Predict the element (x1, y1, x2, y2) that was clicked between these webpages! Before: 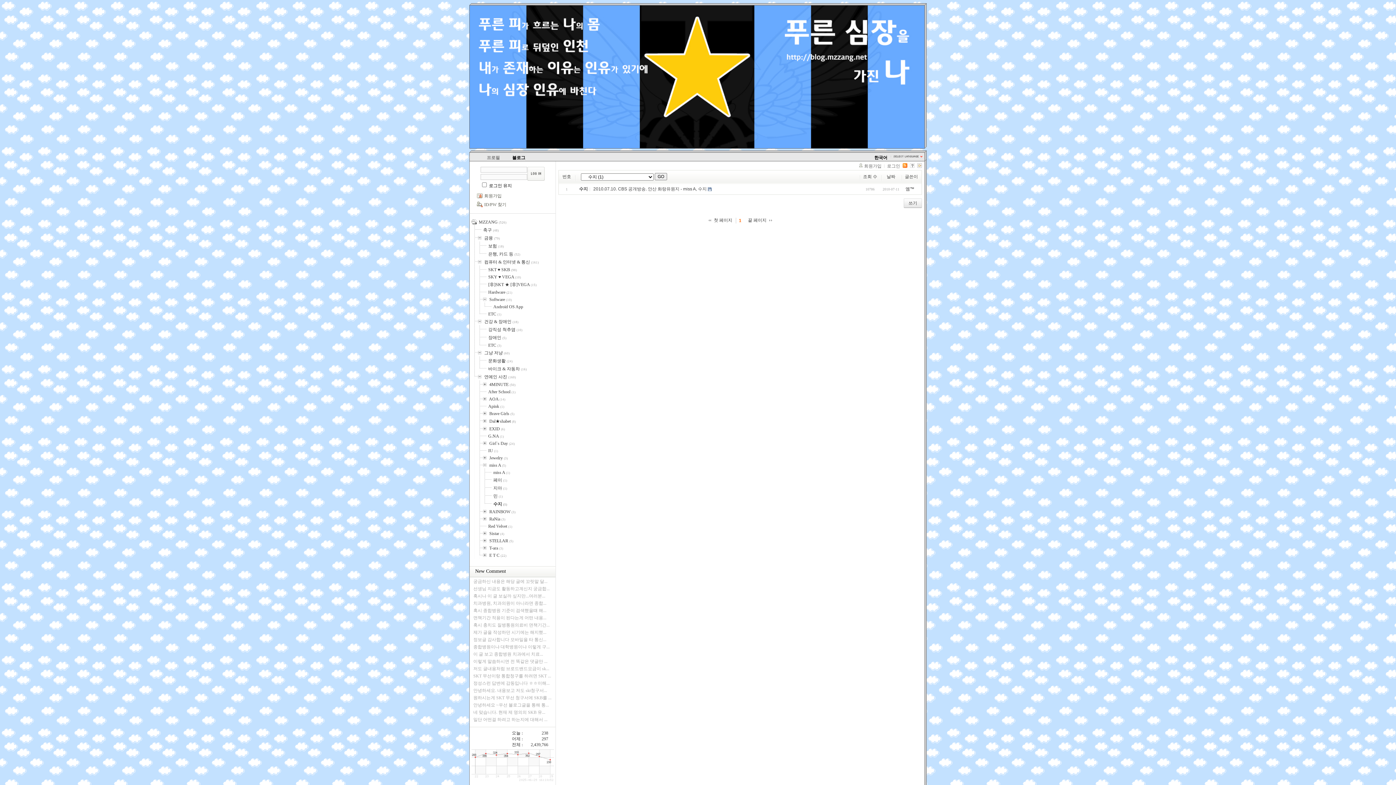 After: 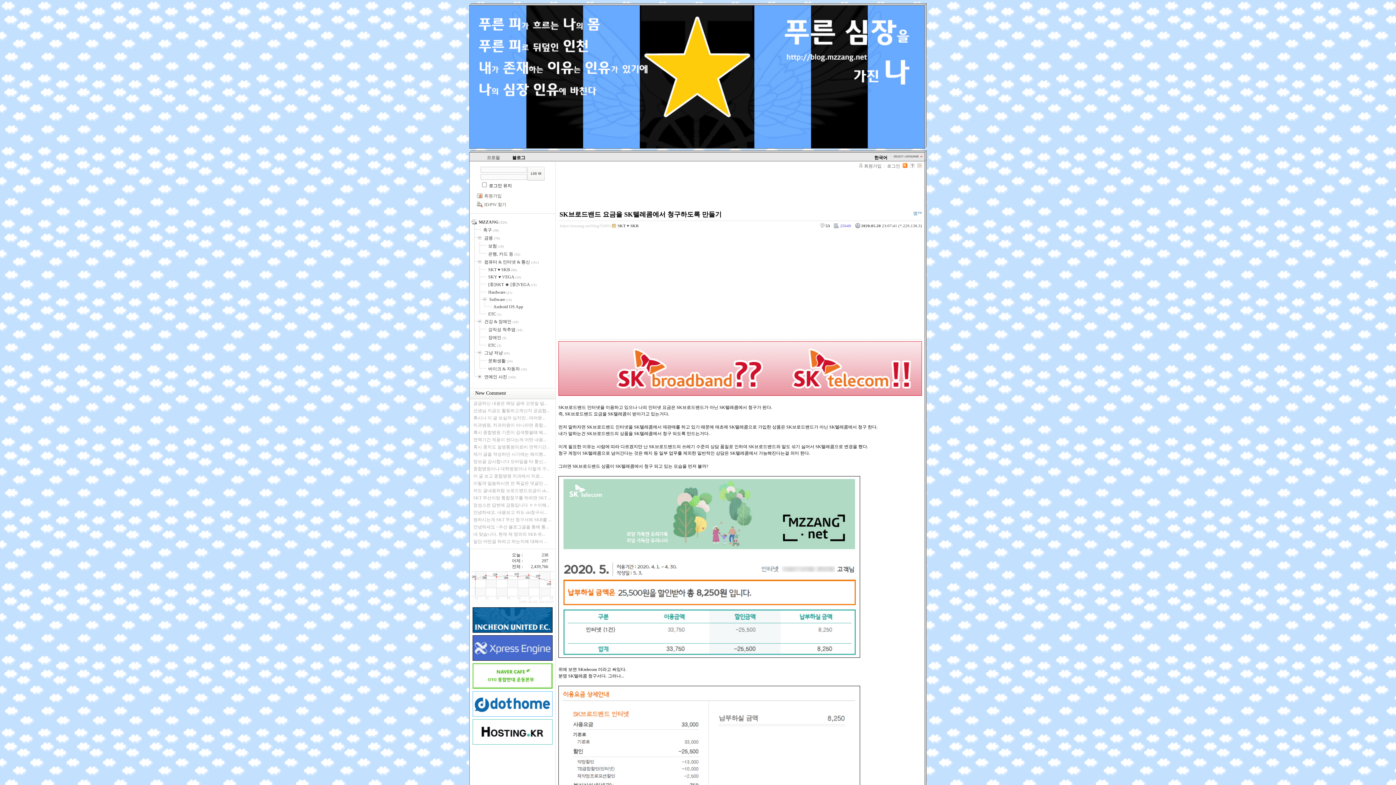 Action: label: 정성스런 답변에 감동입니다 ㅎㅎ이해... bbox: (473, 681, 549, 686)